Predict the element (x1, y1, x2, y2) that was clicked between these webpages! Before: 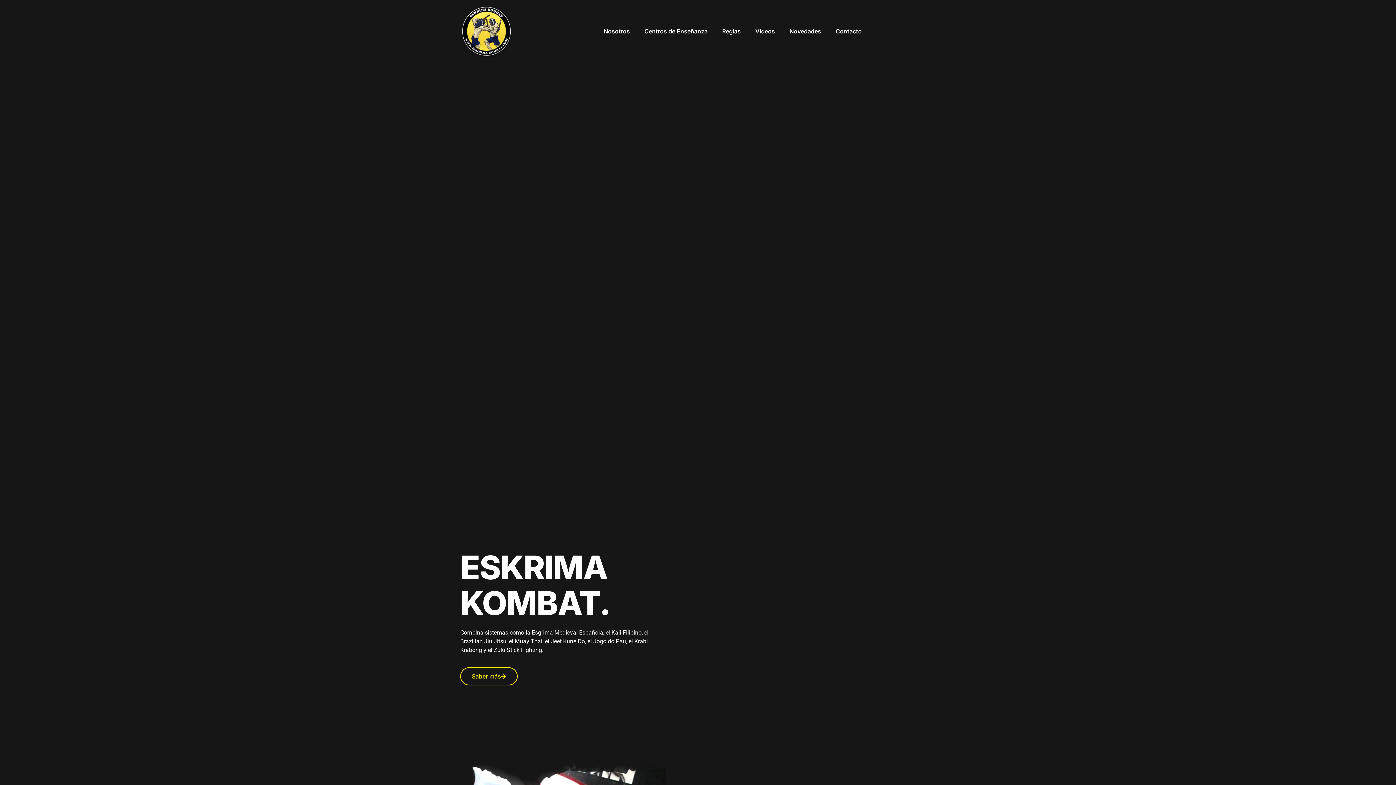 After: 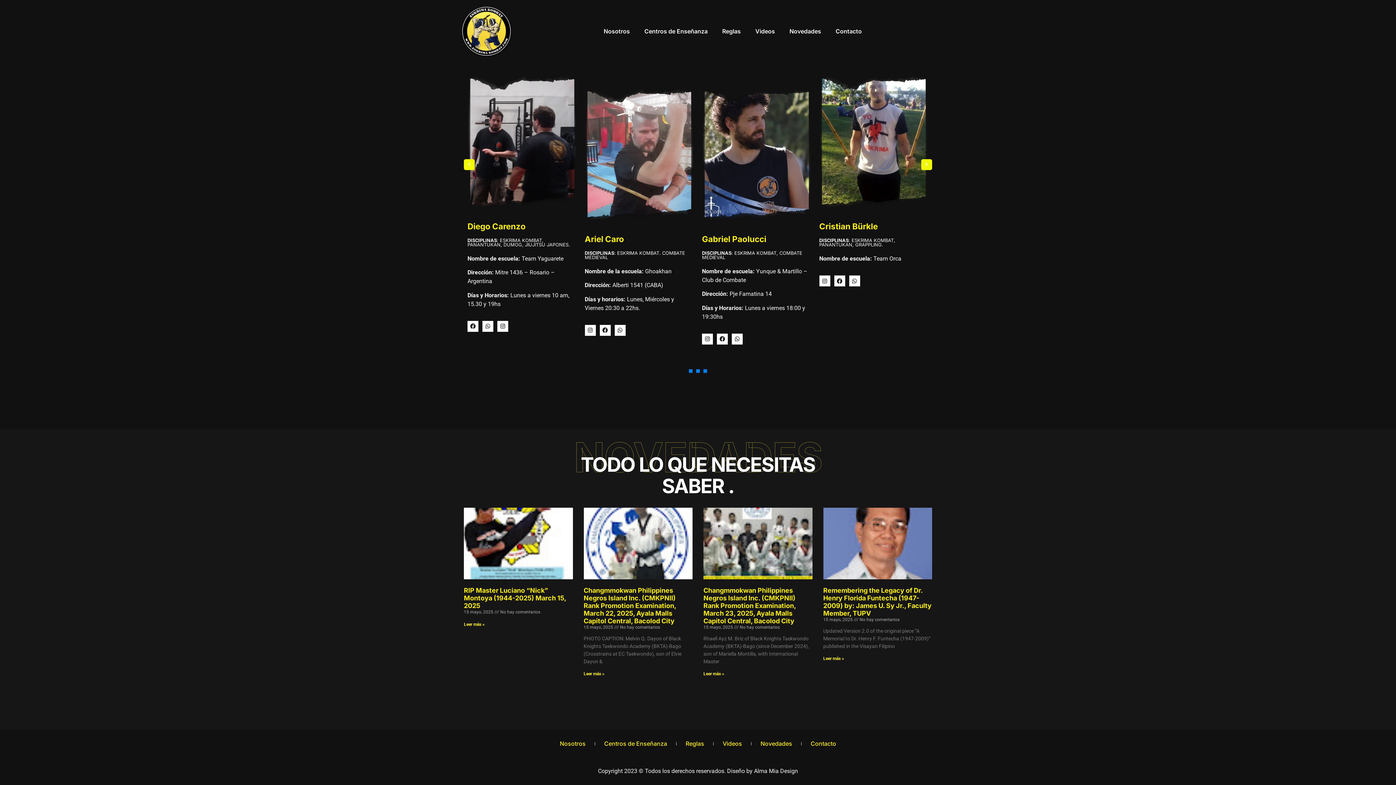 Action: label: Novedades bbox: (782, 23, 828, 38)